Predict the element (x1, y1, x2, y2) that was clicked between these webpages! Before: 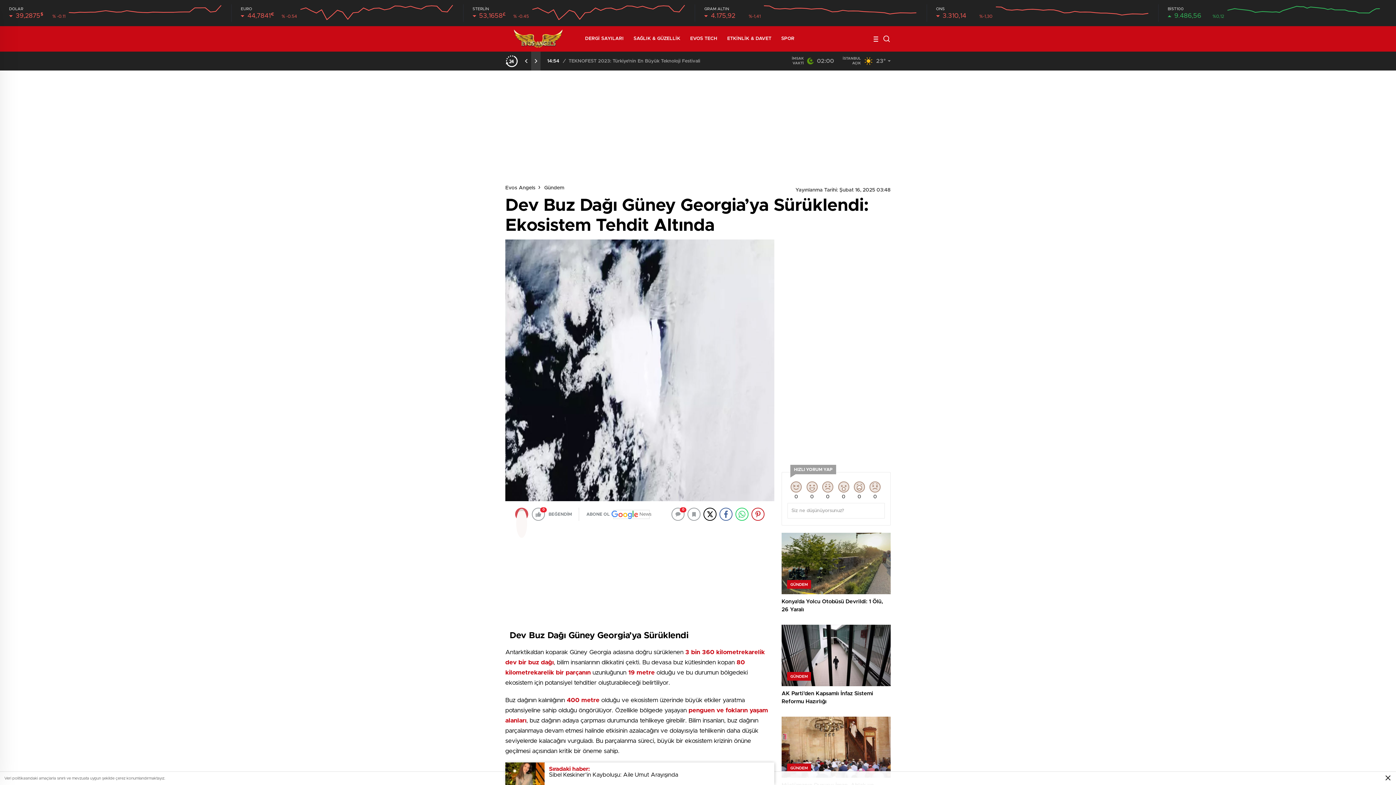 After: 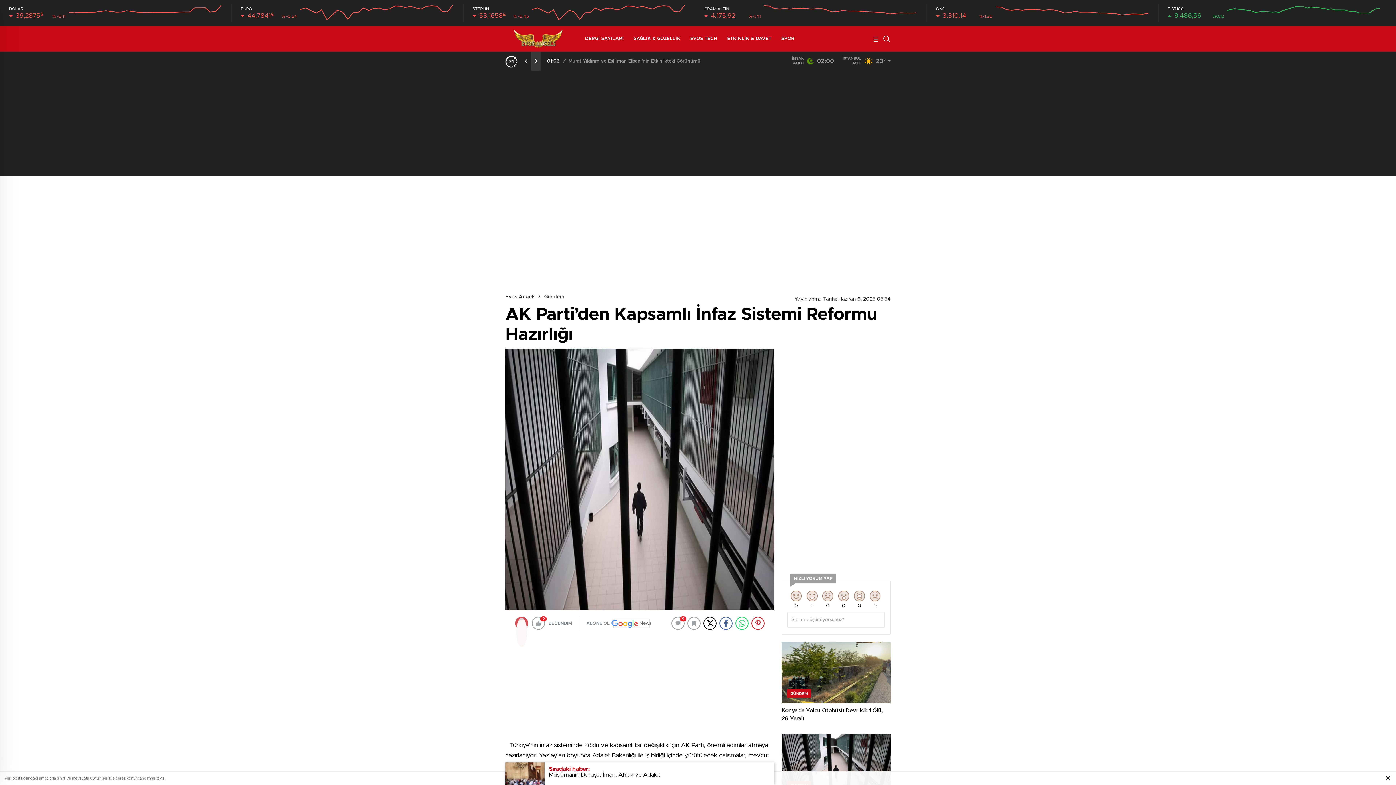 Action: label: GÜNDEM
AK Parti’den Kapsamlı İnfaz Sistemi Reformu Hazırlığı bbox: (781, 625, 890, 709)